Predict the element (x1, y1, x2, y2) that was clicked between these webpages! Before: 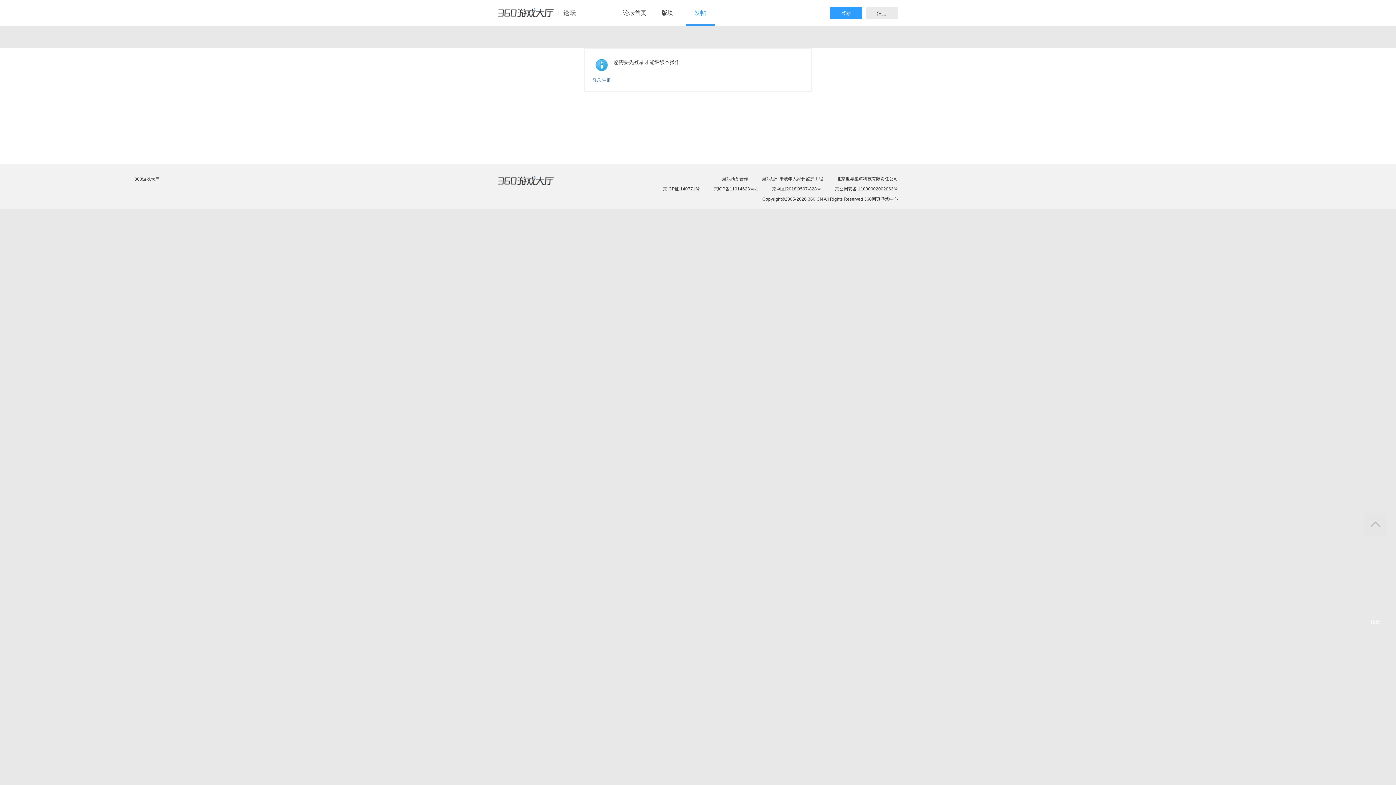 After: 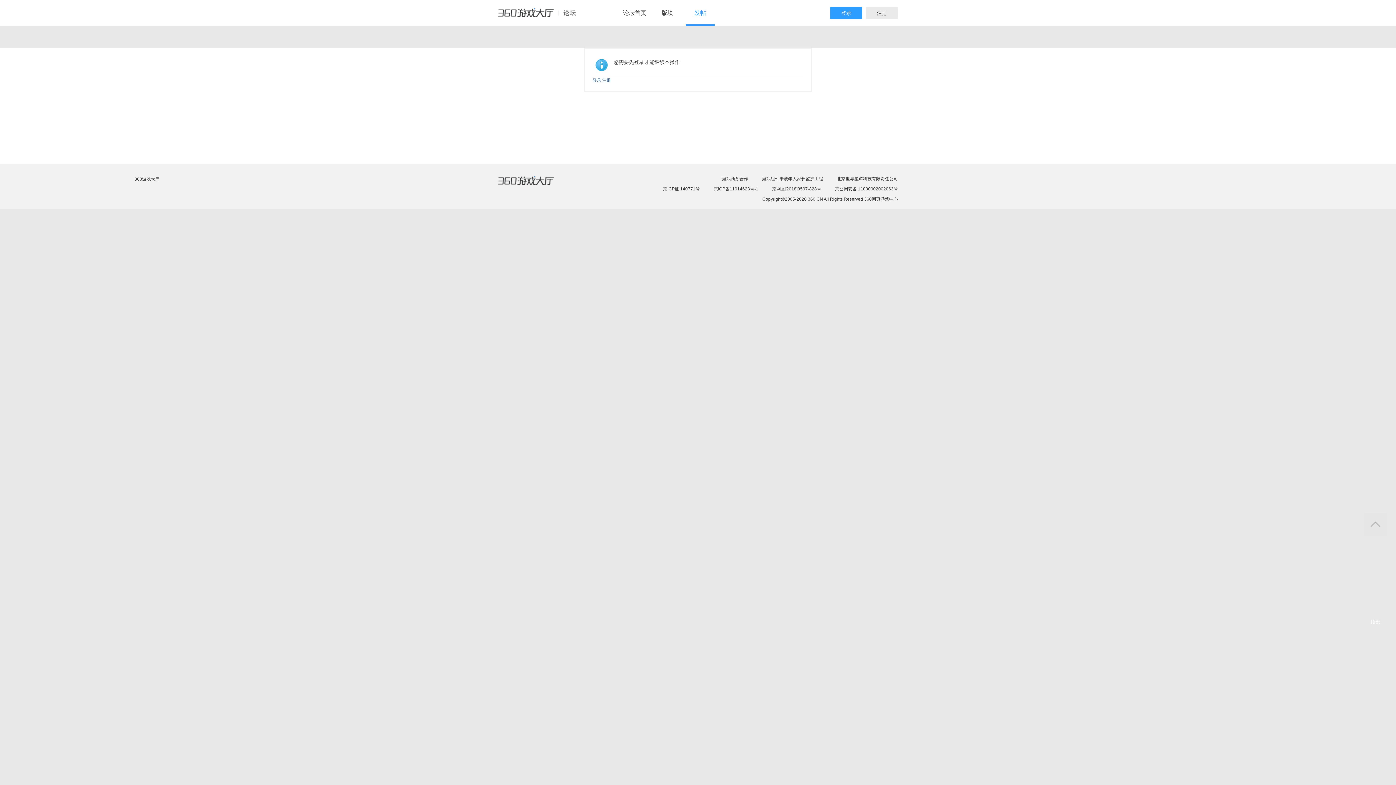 Action: bbox: (835, 186, 898, 191) label: 京公网安备 11000002002063号